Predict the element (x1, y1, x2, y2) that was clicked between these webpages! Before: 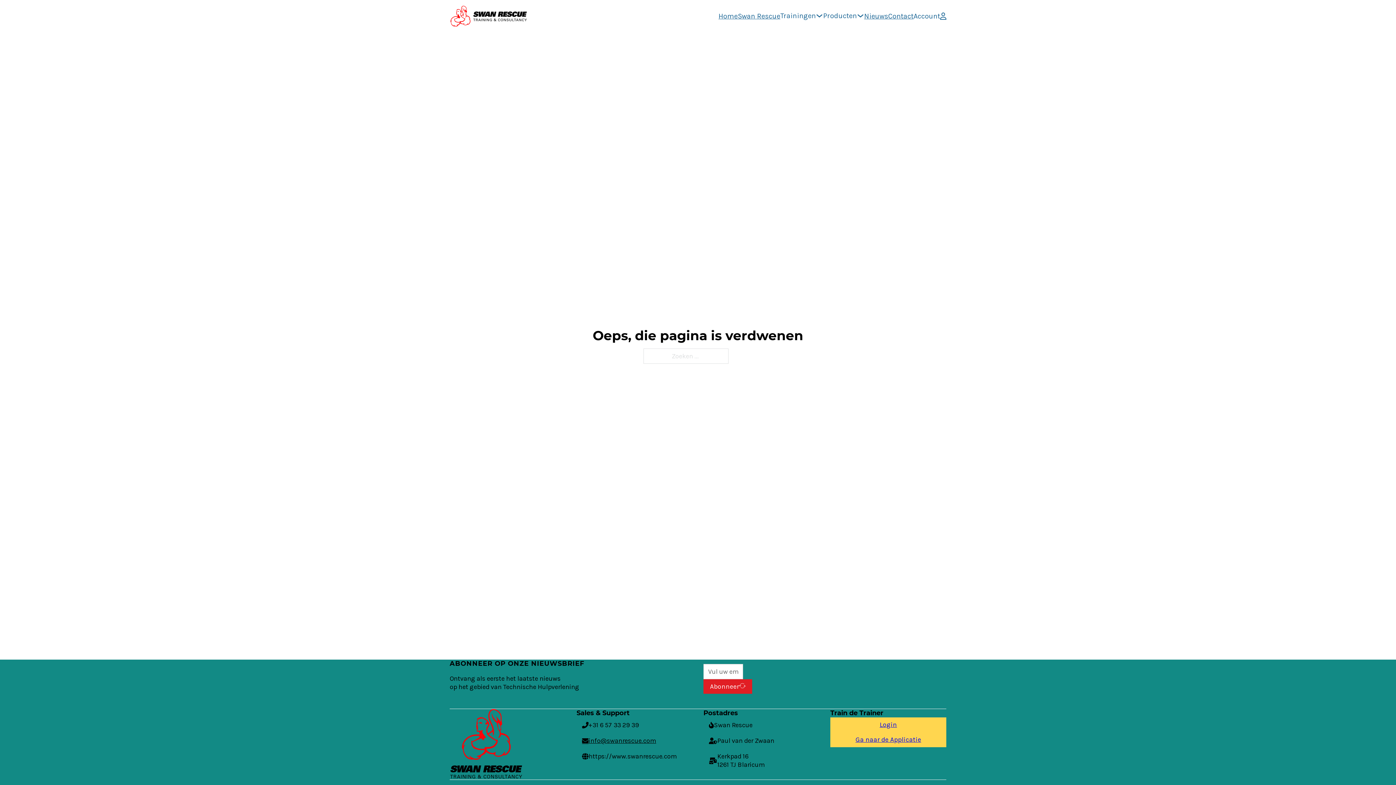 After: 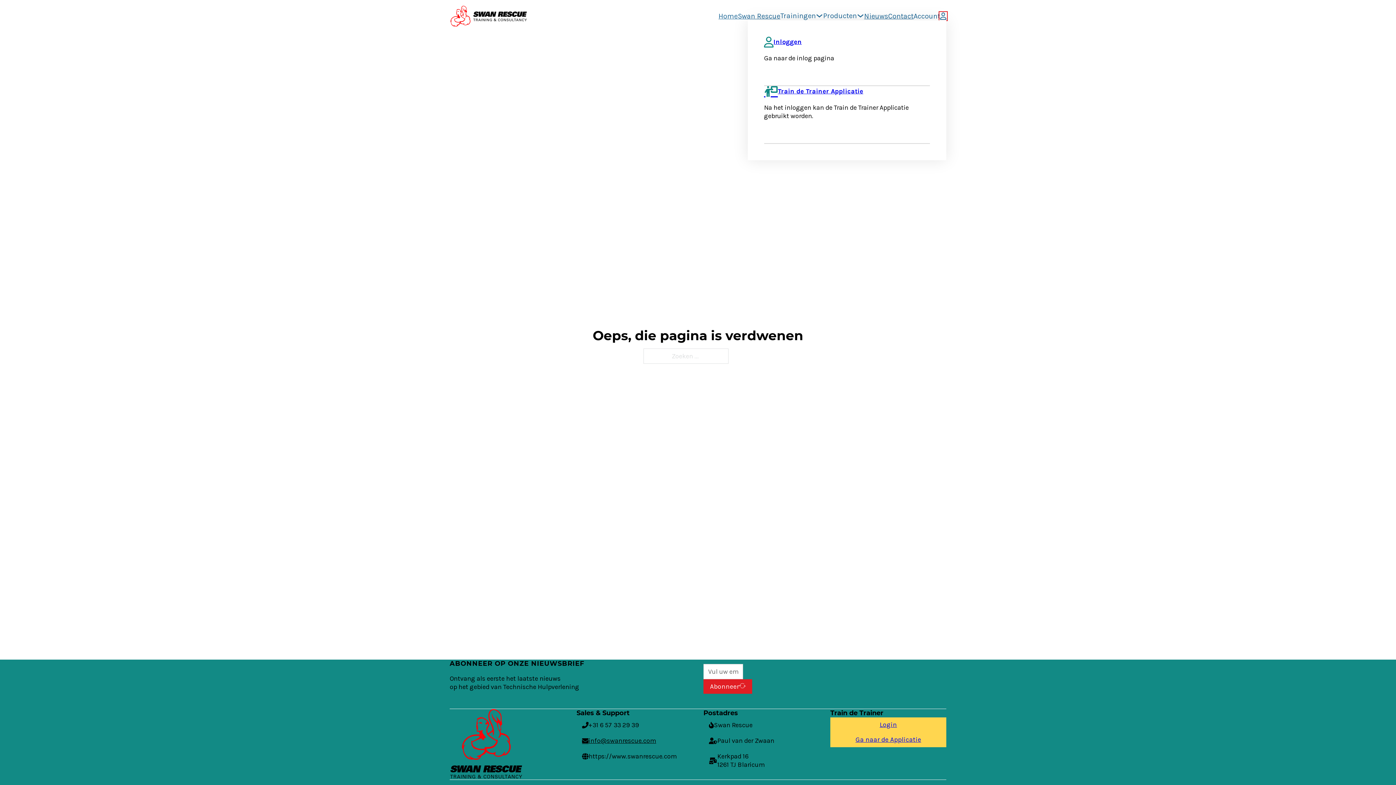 Action: label: Dropdown omschakelen bbox: (940, 12, 946, 19)